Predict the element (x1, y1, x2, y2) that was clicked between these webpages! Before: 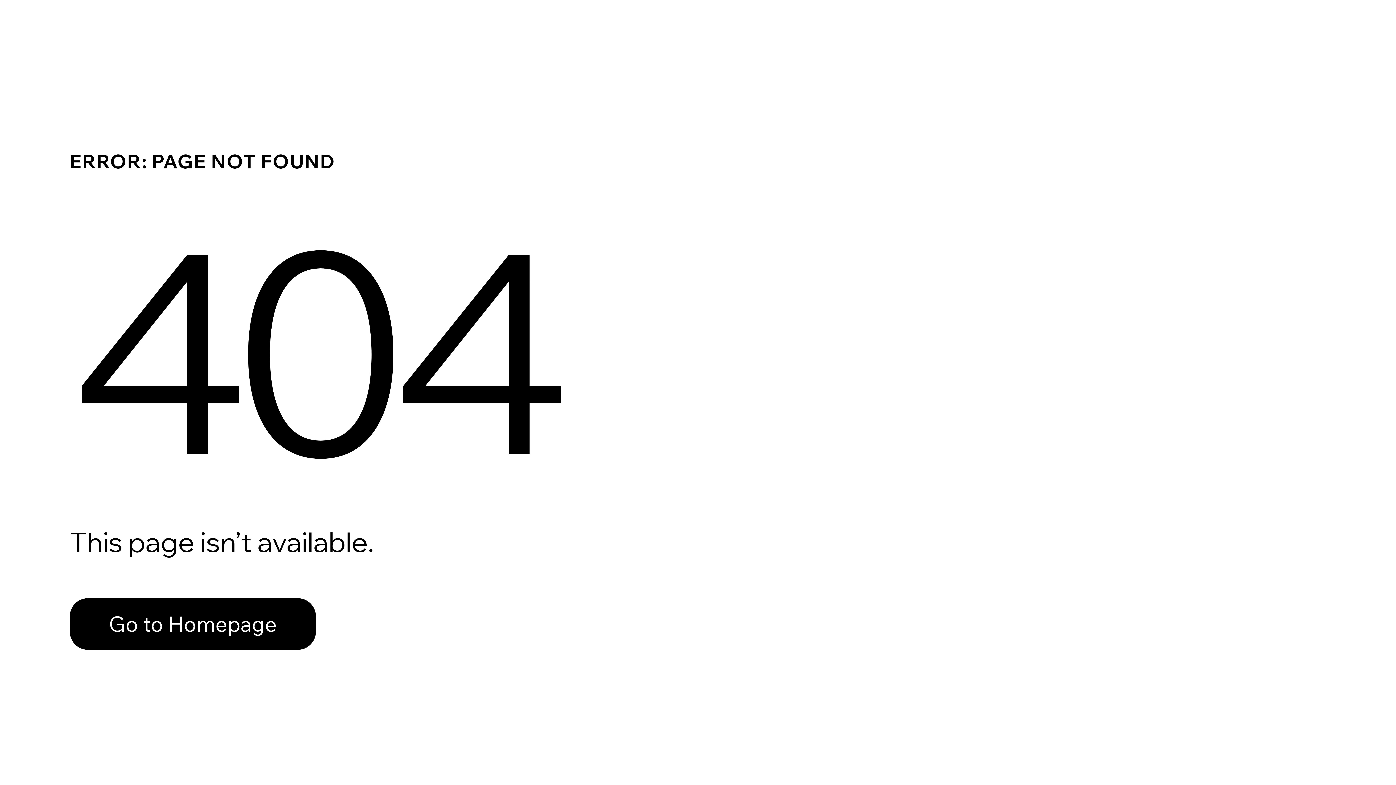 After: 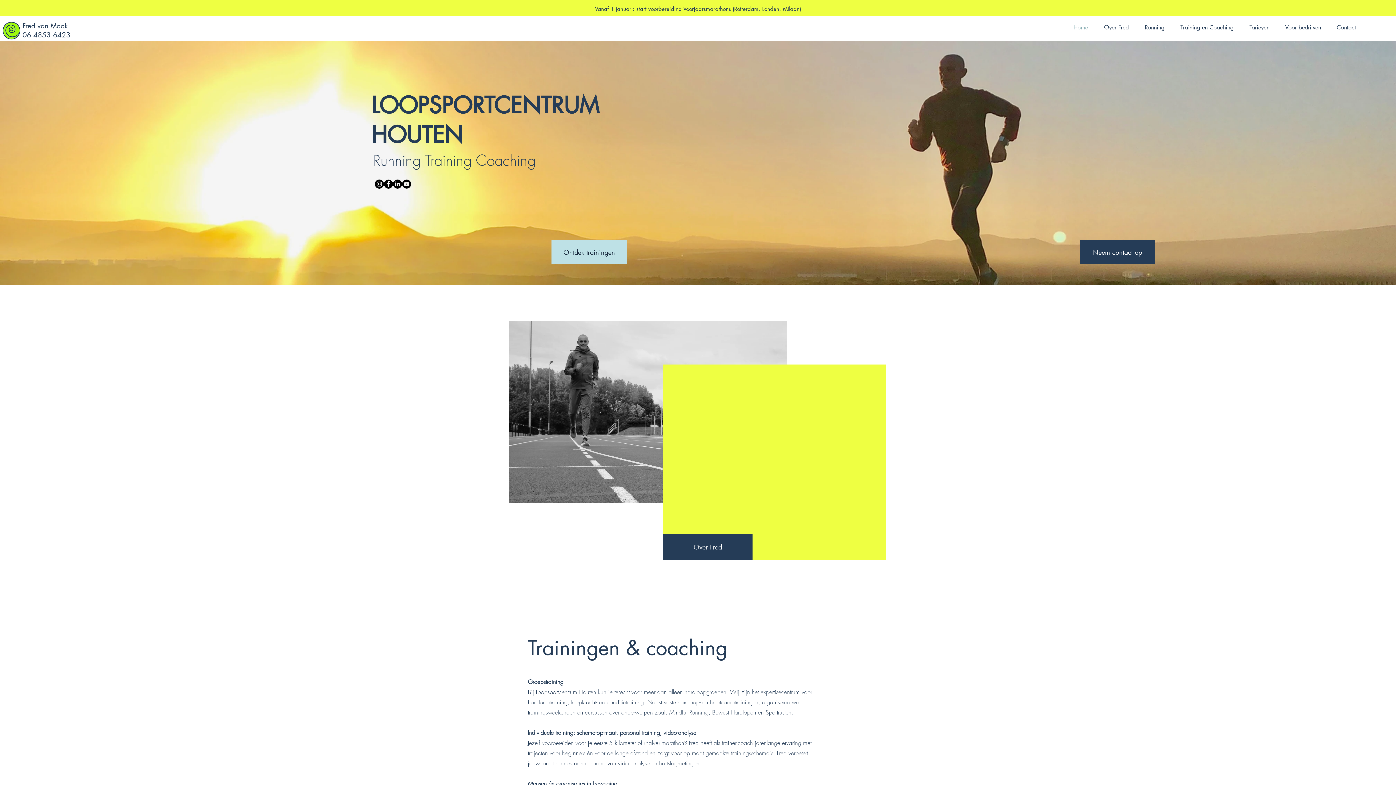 Action: label: Go to Homepage bbox: (69, 598, 316, 650)